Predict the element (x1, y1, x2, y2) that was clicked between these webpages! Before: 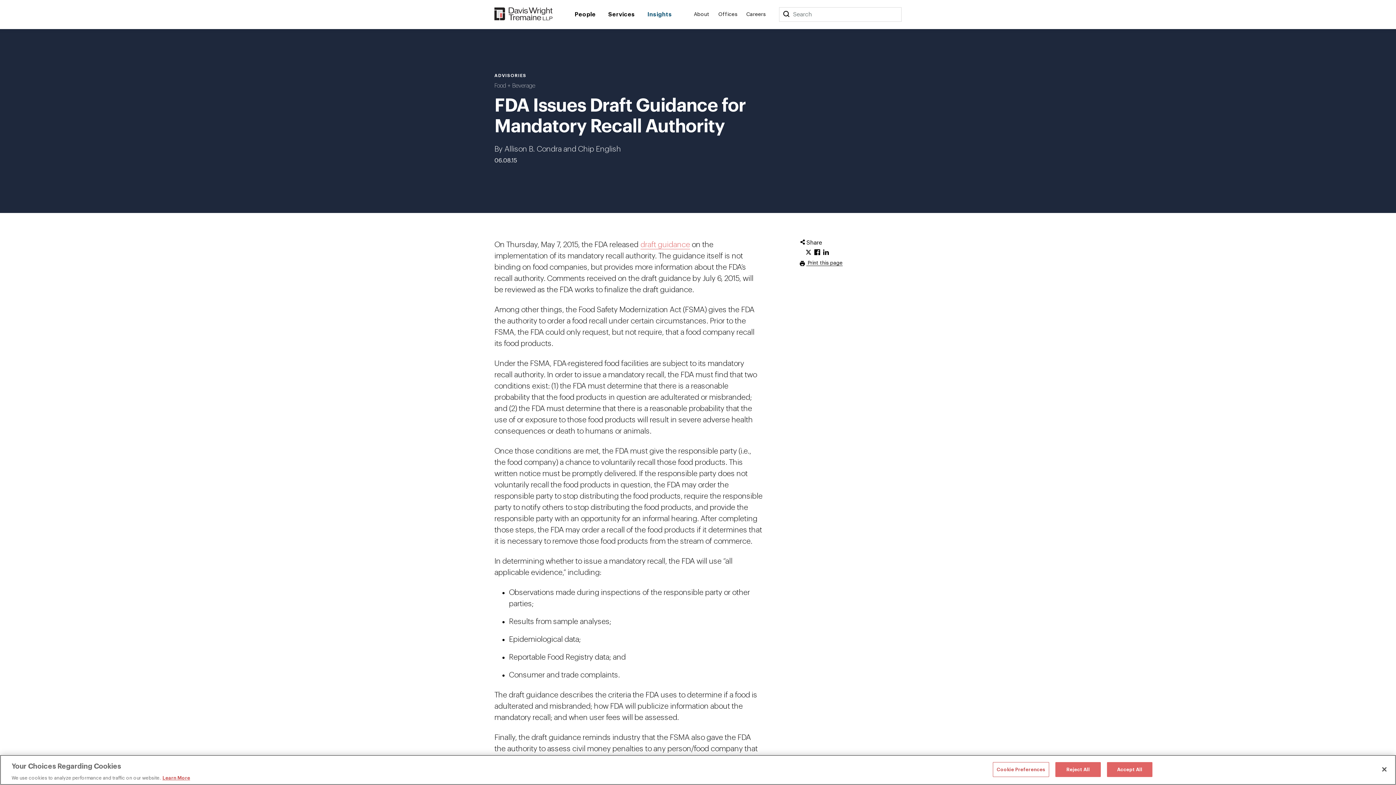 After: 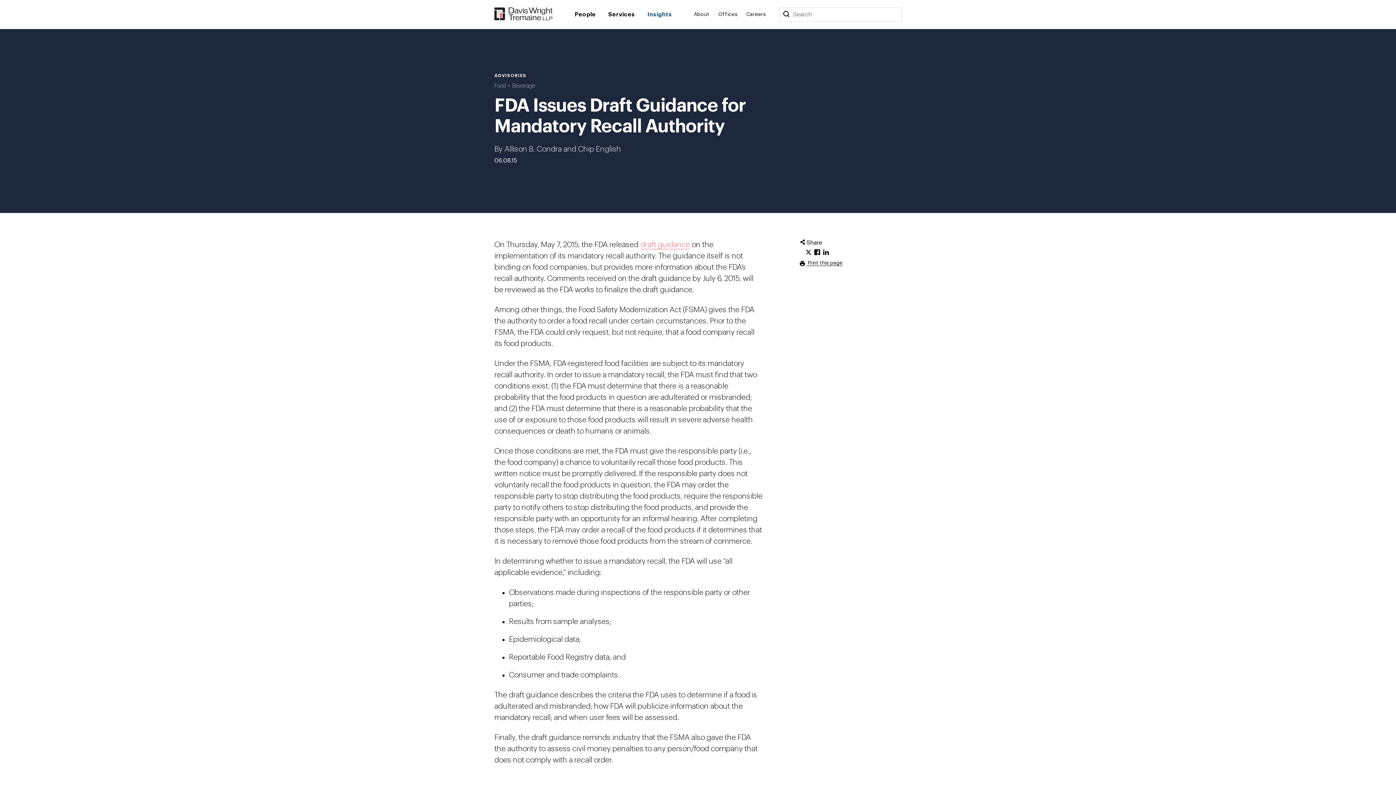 Action: label: Reject All bbox: (1055, 762, 1101, 777)